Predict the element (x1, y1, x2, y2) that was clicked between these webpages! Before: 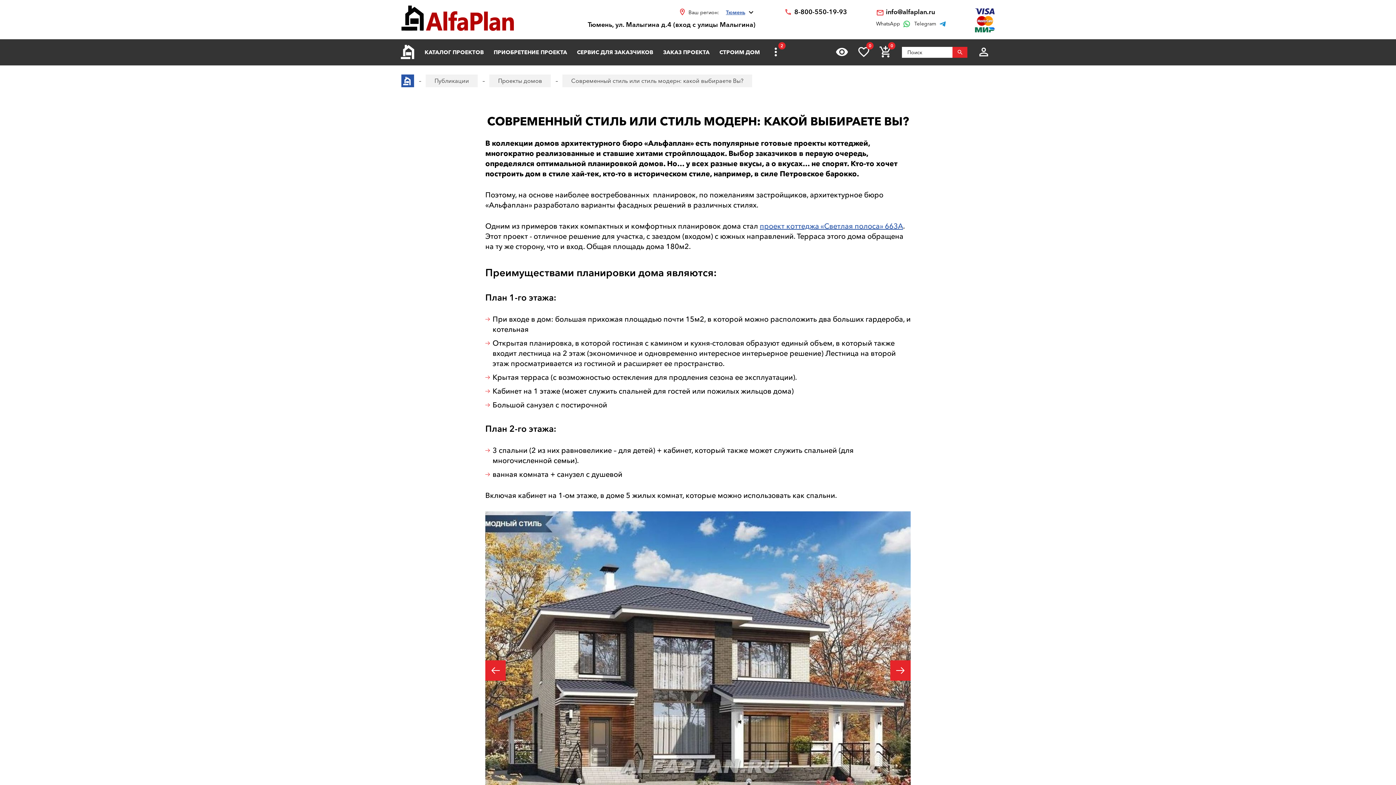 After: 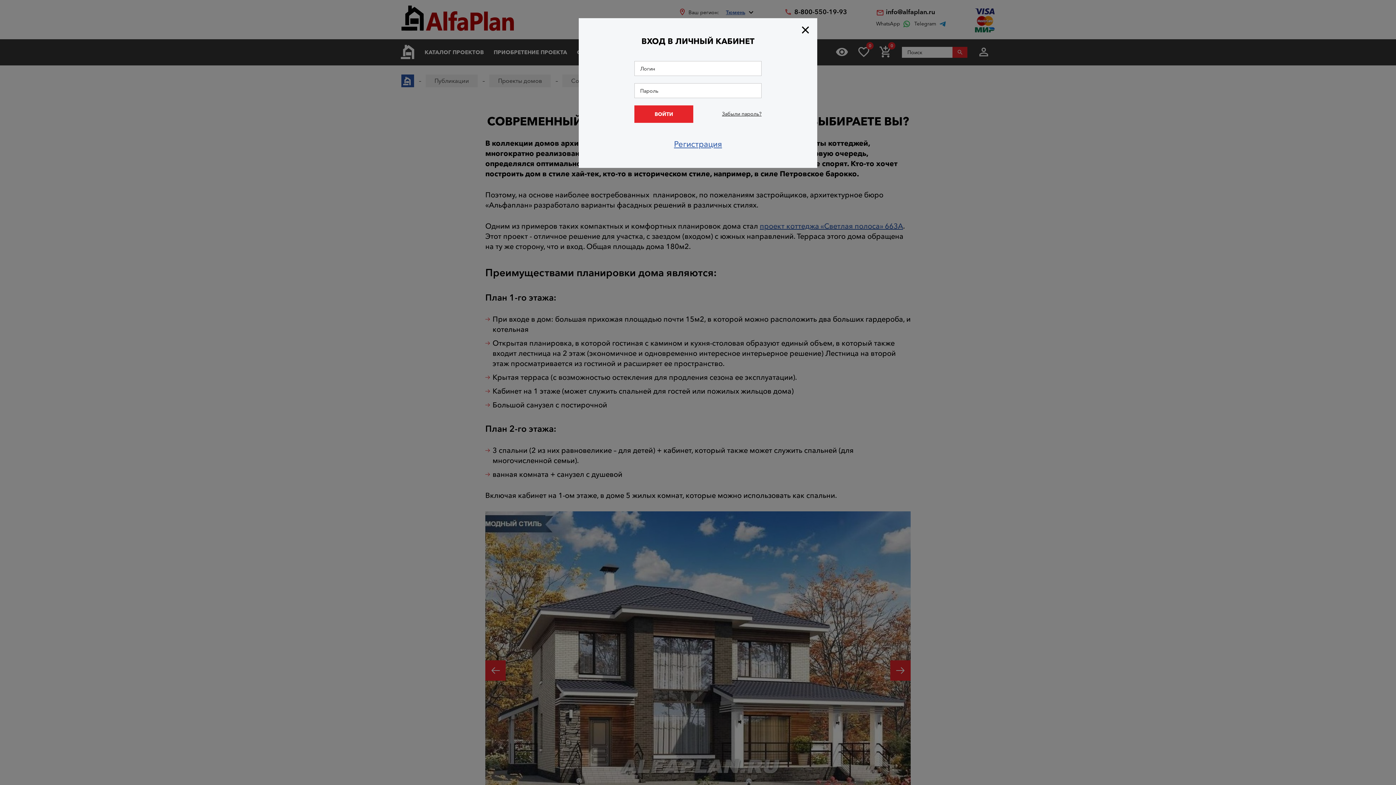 Action: bbox: (974, 42, 993, 61)